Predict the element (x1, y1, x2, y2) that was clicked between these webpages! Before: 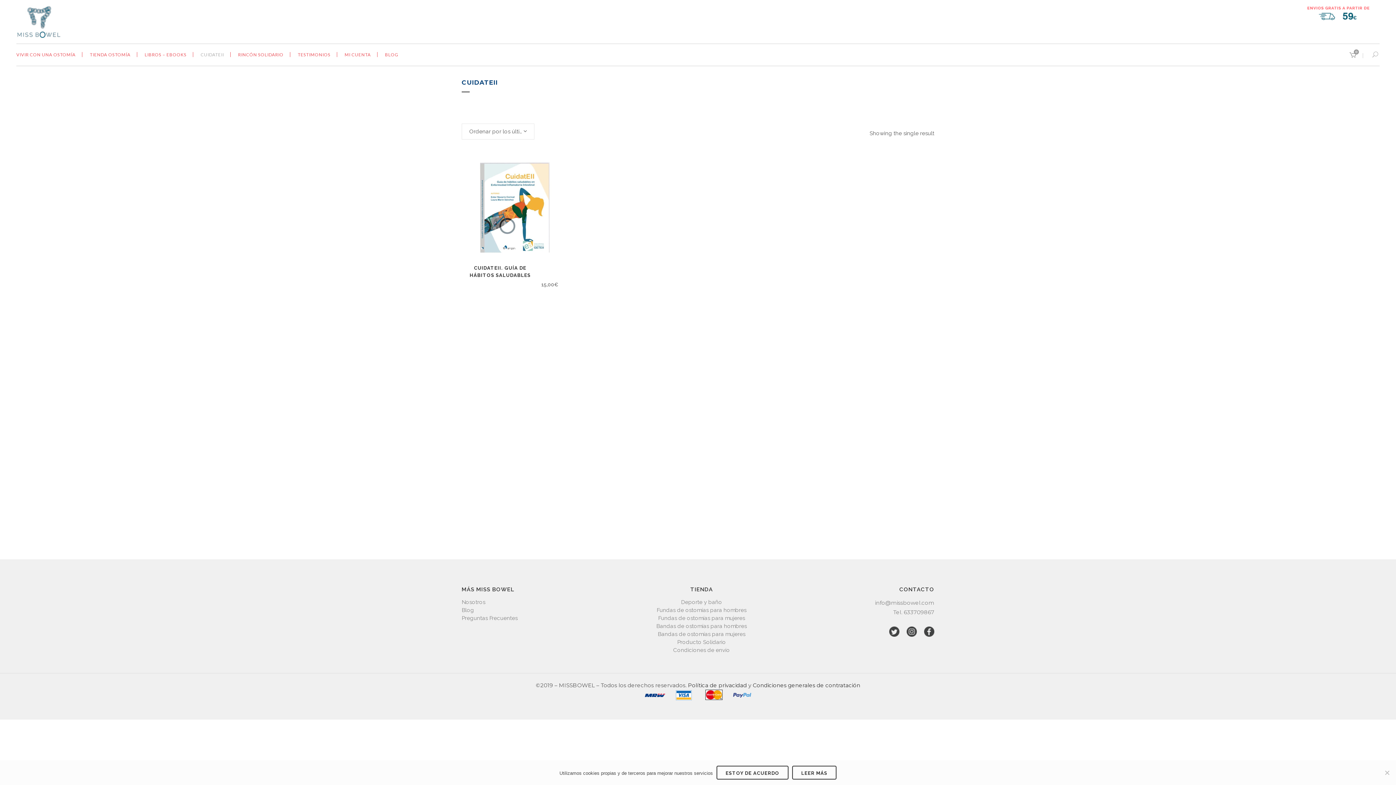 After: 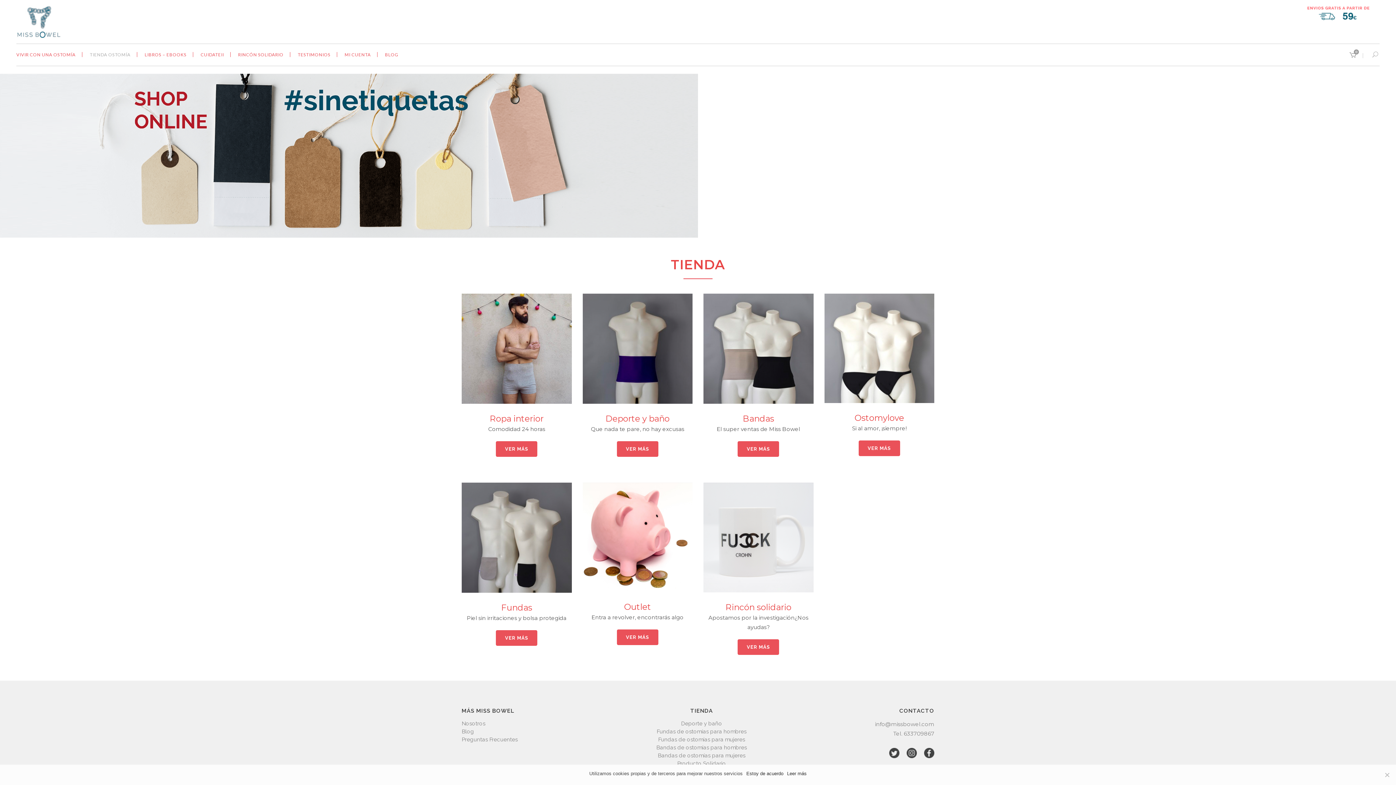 Action: label: Fundas de ostomías para mujeres bbox: (628, 614, 775, 622)